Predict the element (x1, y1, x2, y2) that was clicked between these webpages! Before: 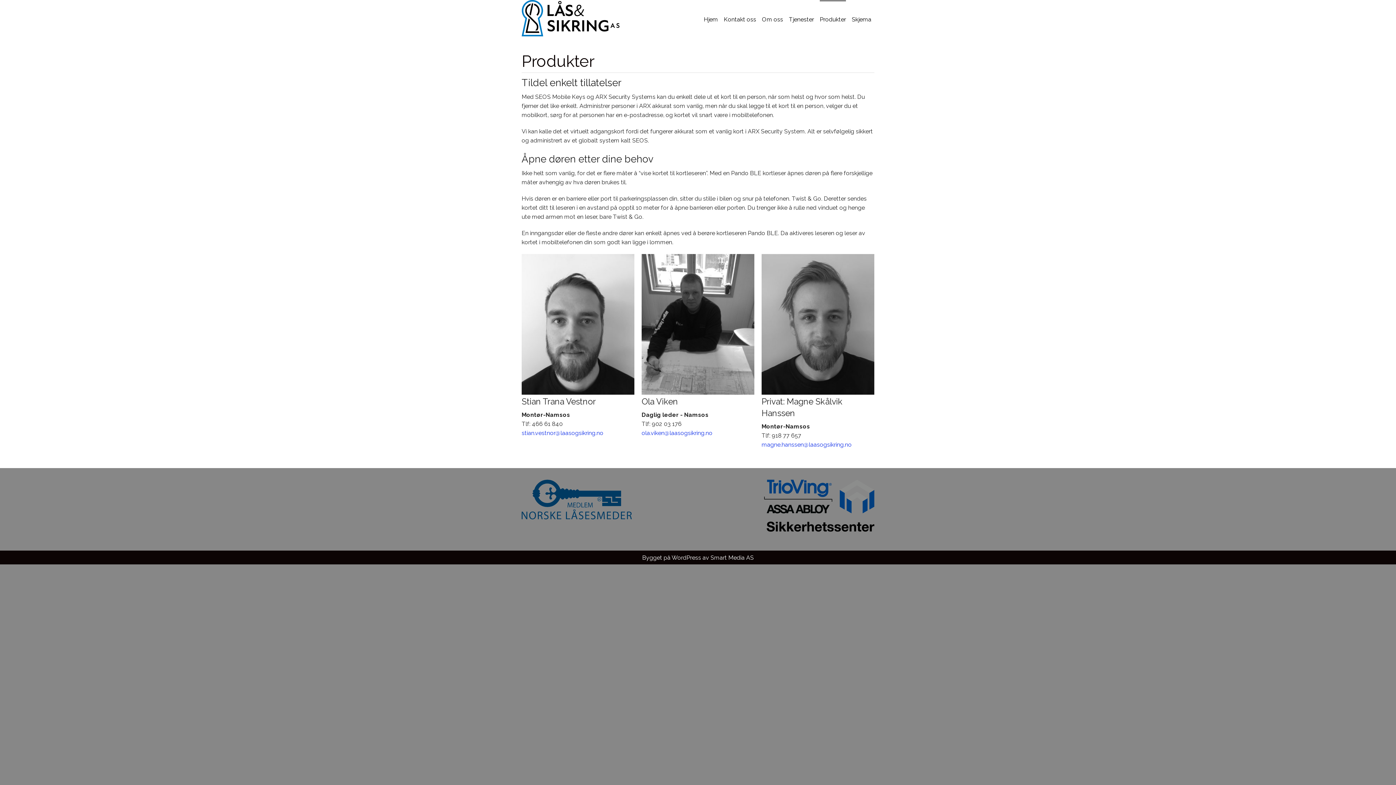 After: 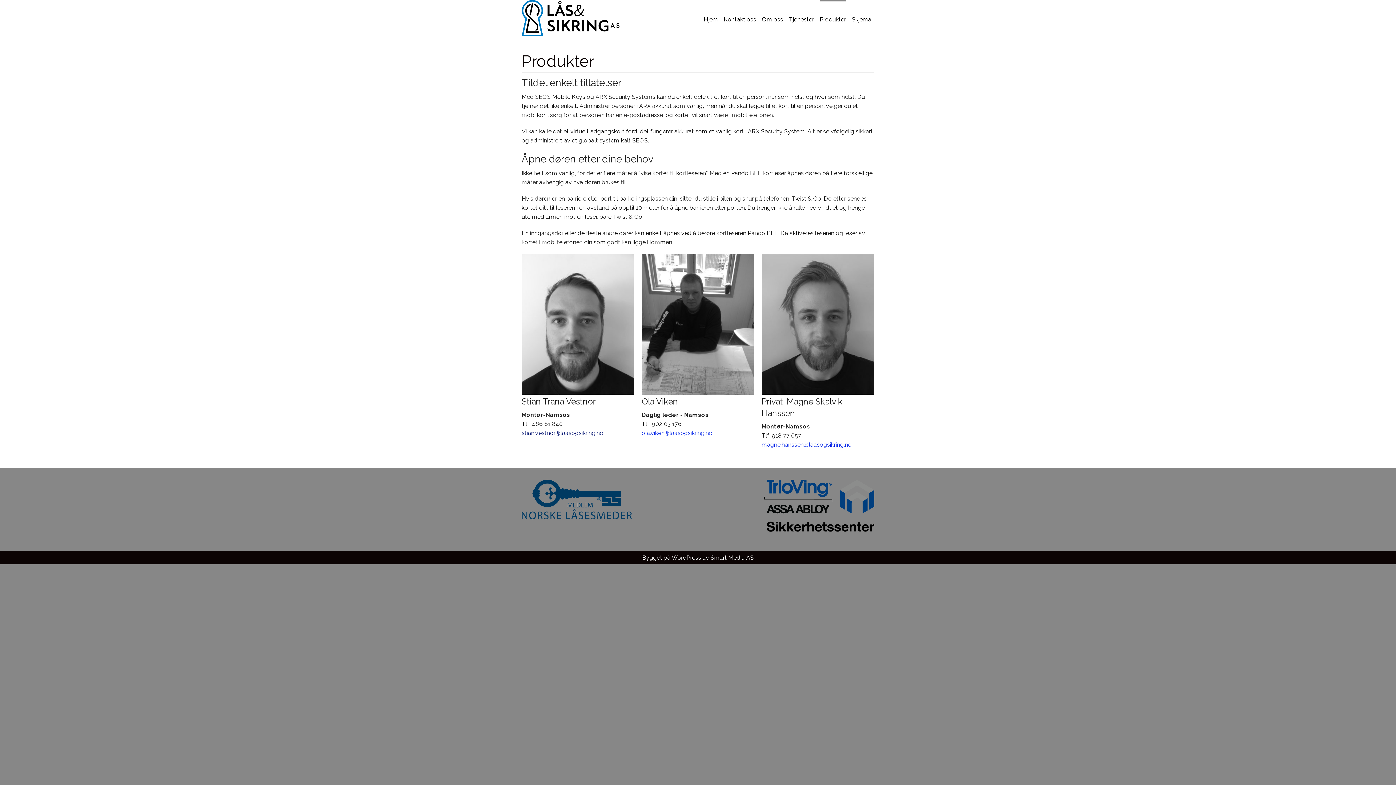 Action: bbox: (521, 429, 603, 436) label: stian.vestnor@laasogsikring.no